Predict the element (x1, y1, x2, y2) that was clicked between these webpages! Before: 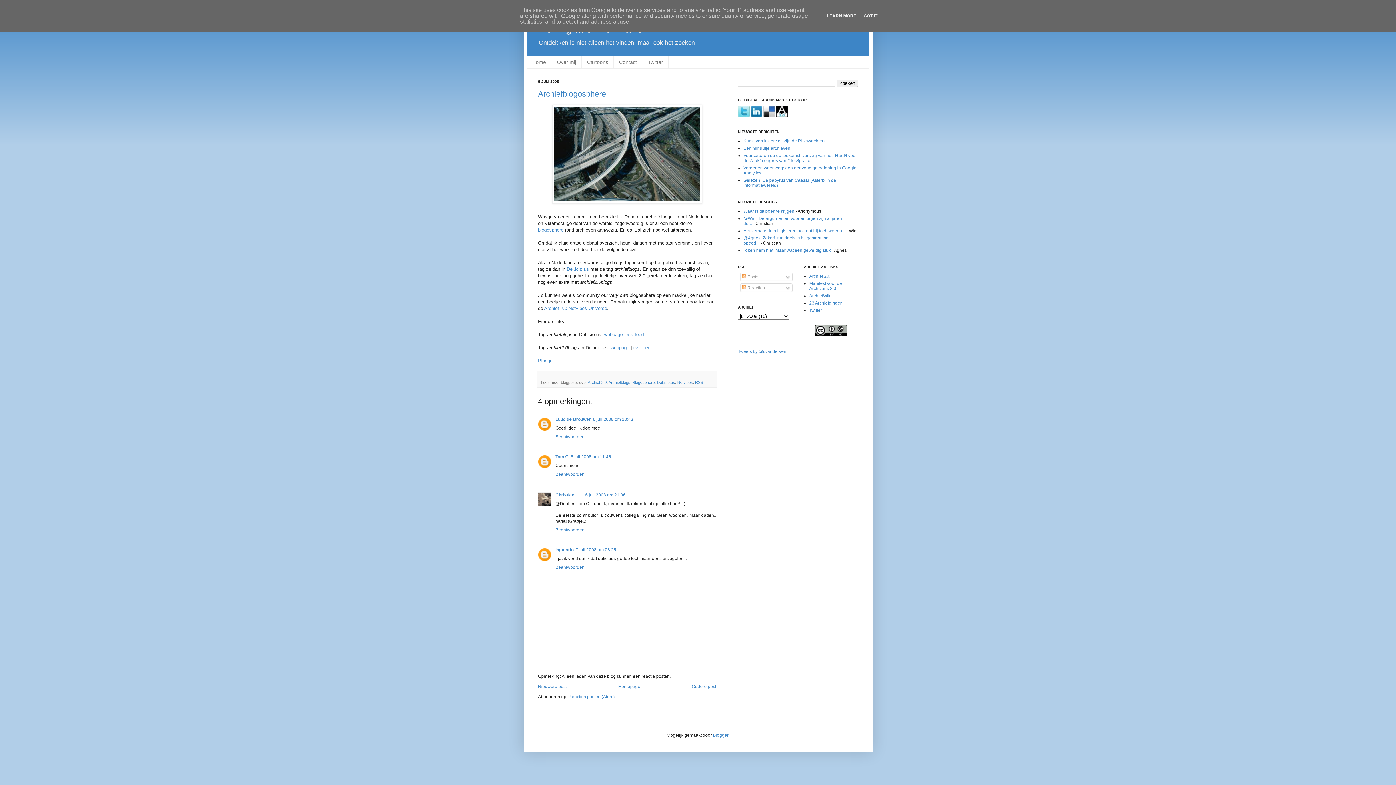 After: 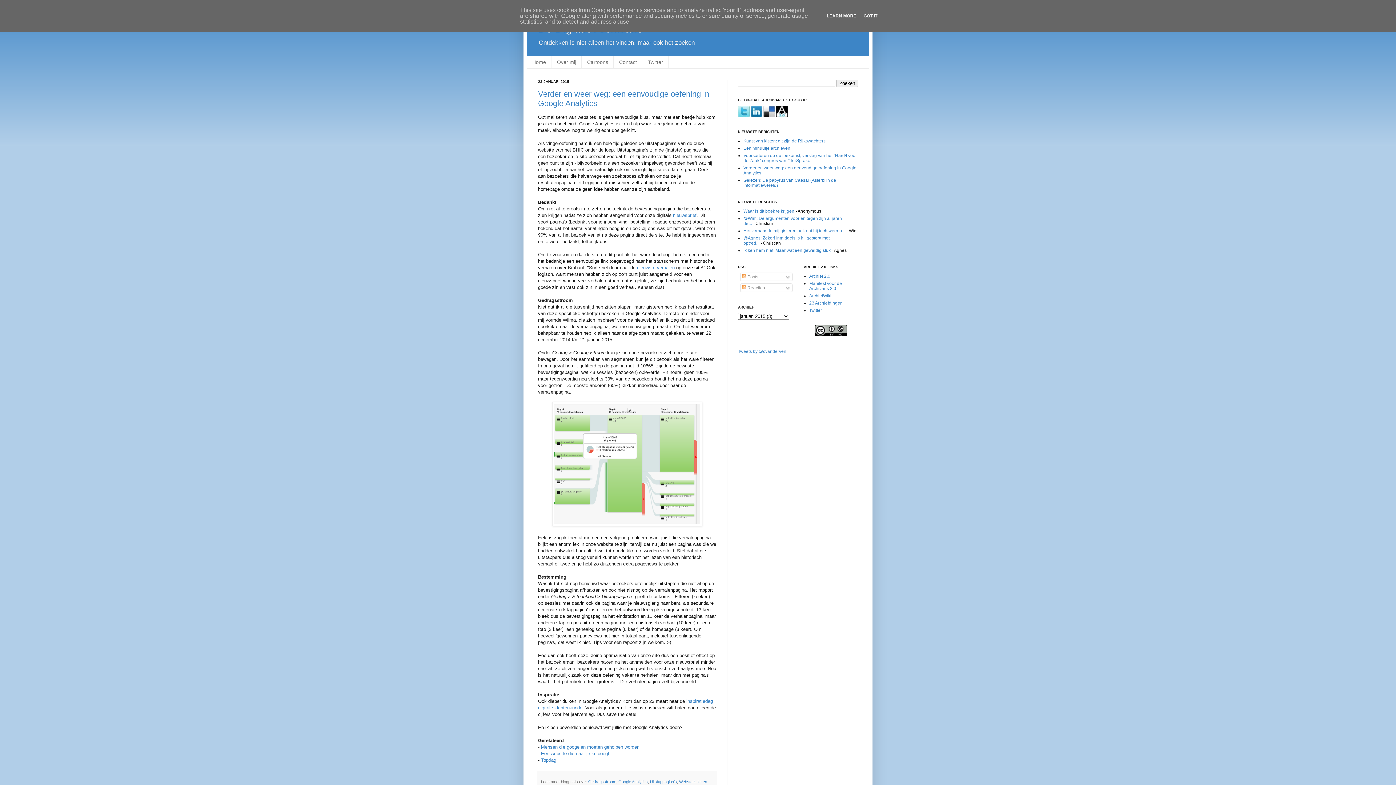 Action: bbox: (743, 165, 856, 175) label: Verder en weer weg: een eenvoudige oefening in Google Analytics